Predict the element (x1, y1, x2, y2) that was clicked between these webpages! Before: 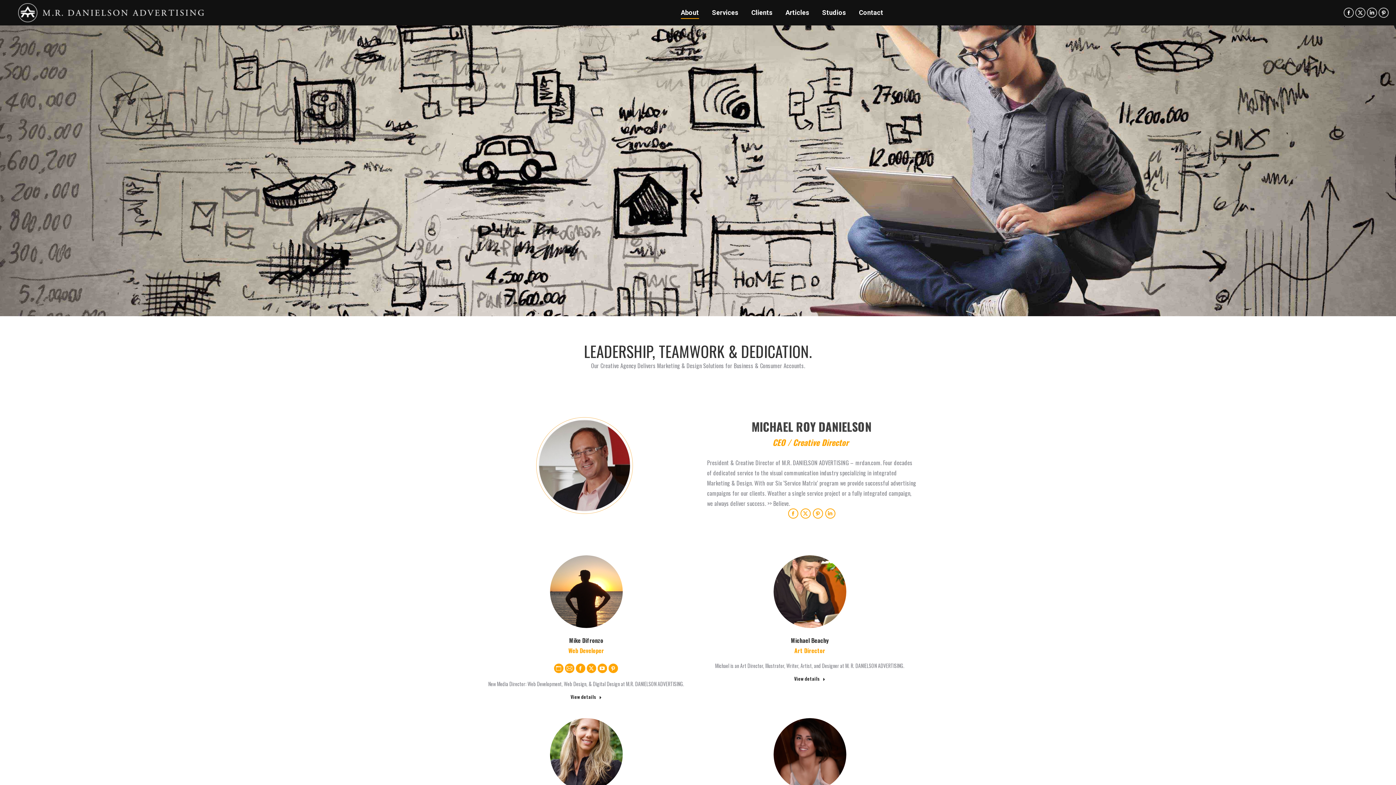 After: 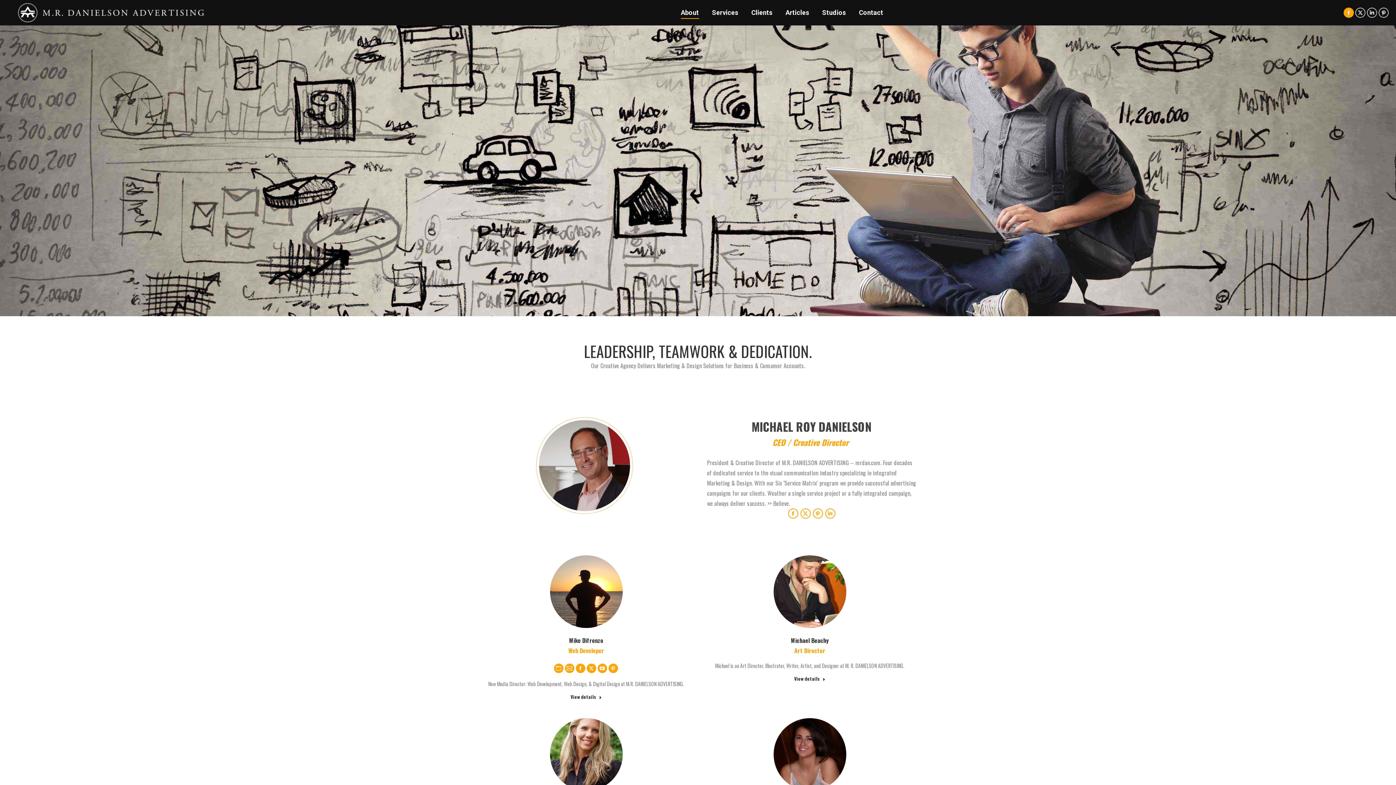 Action: label: Facebook page opens in new window bbox: (1344, 7, 1354, 17)